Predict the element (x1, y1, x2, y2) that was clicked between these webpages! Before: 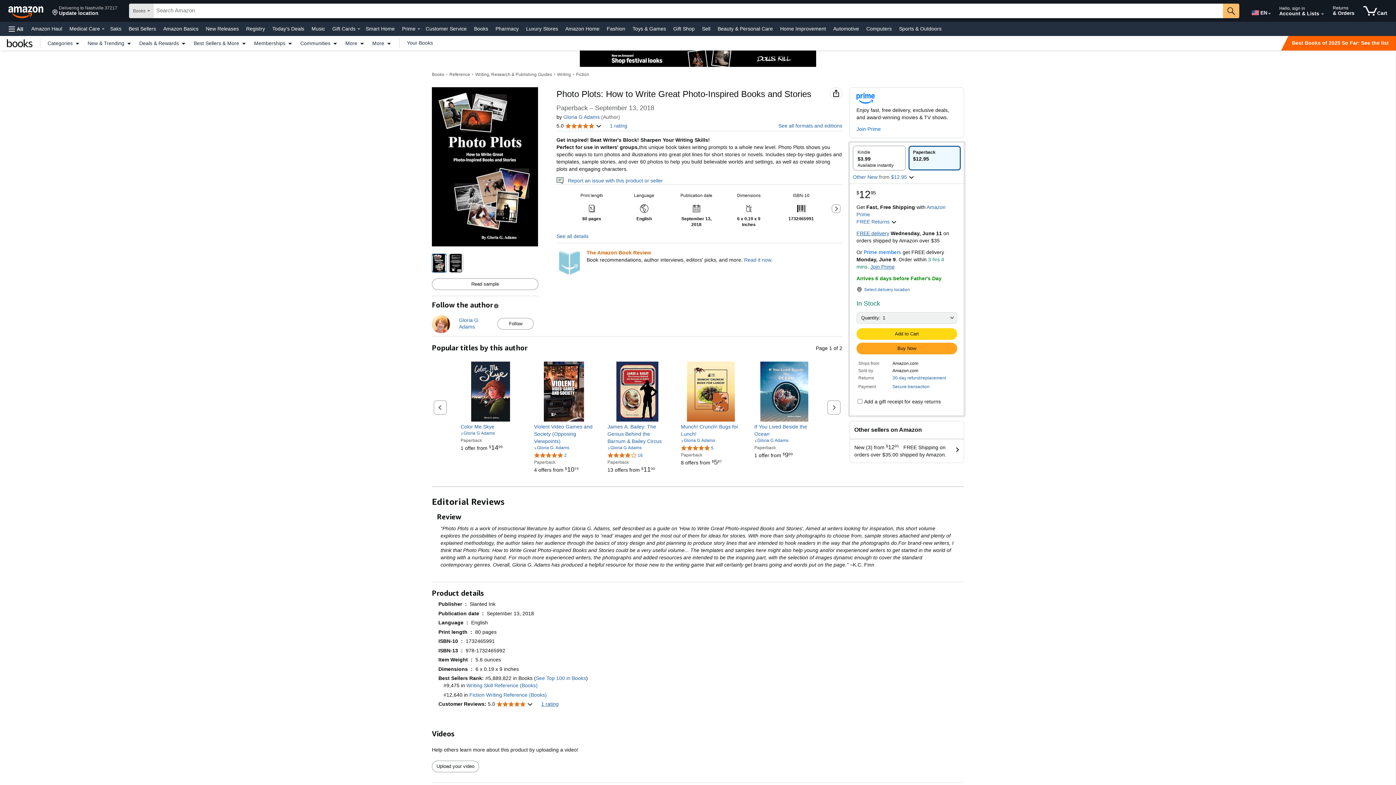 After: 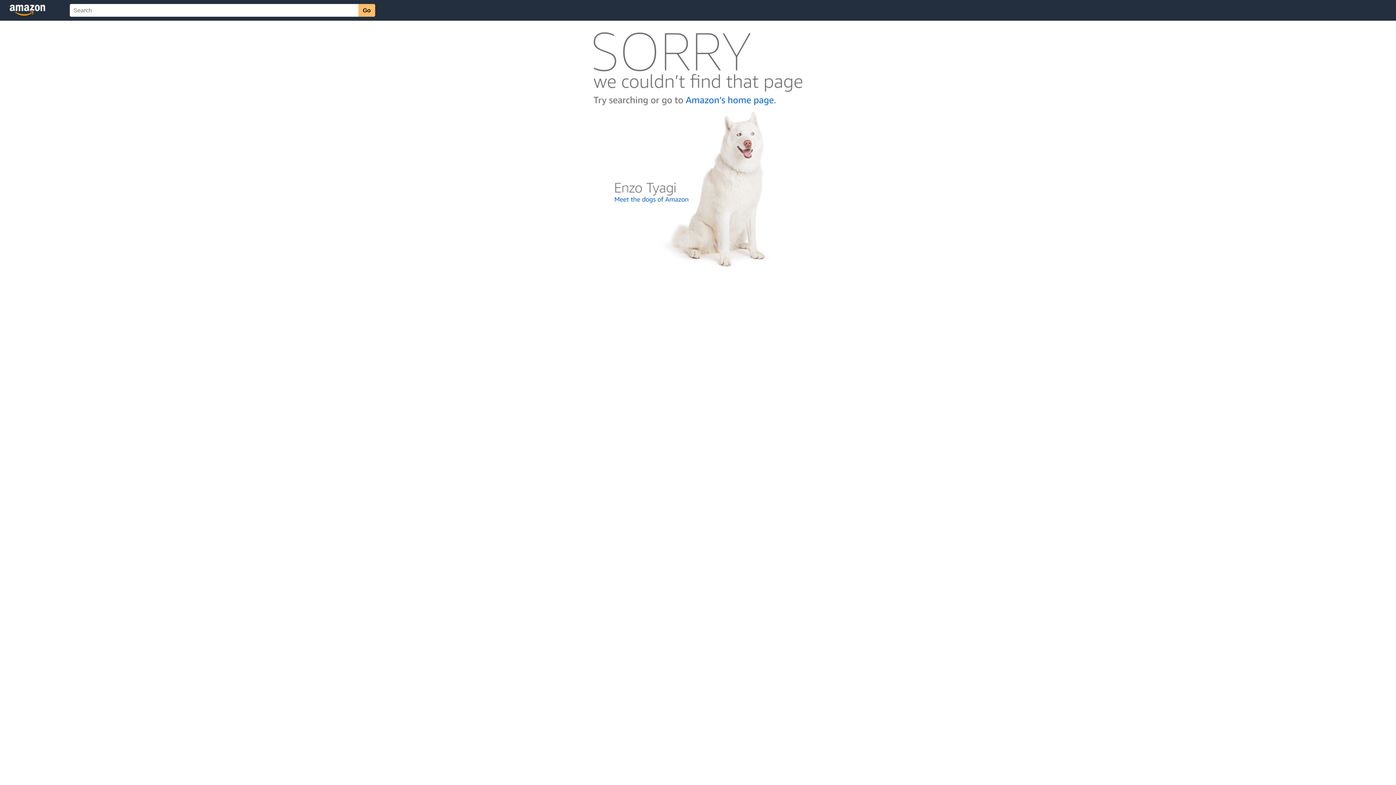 Action: label: Customer Service bbox: (424, 23, 468, 33)